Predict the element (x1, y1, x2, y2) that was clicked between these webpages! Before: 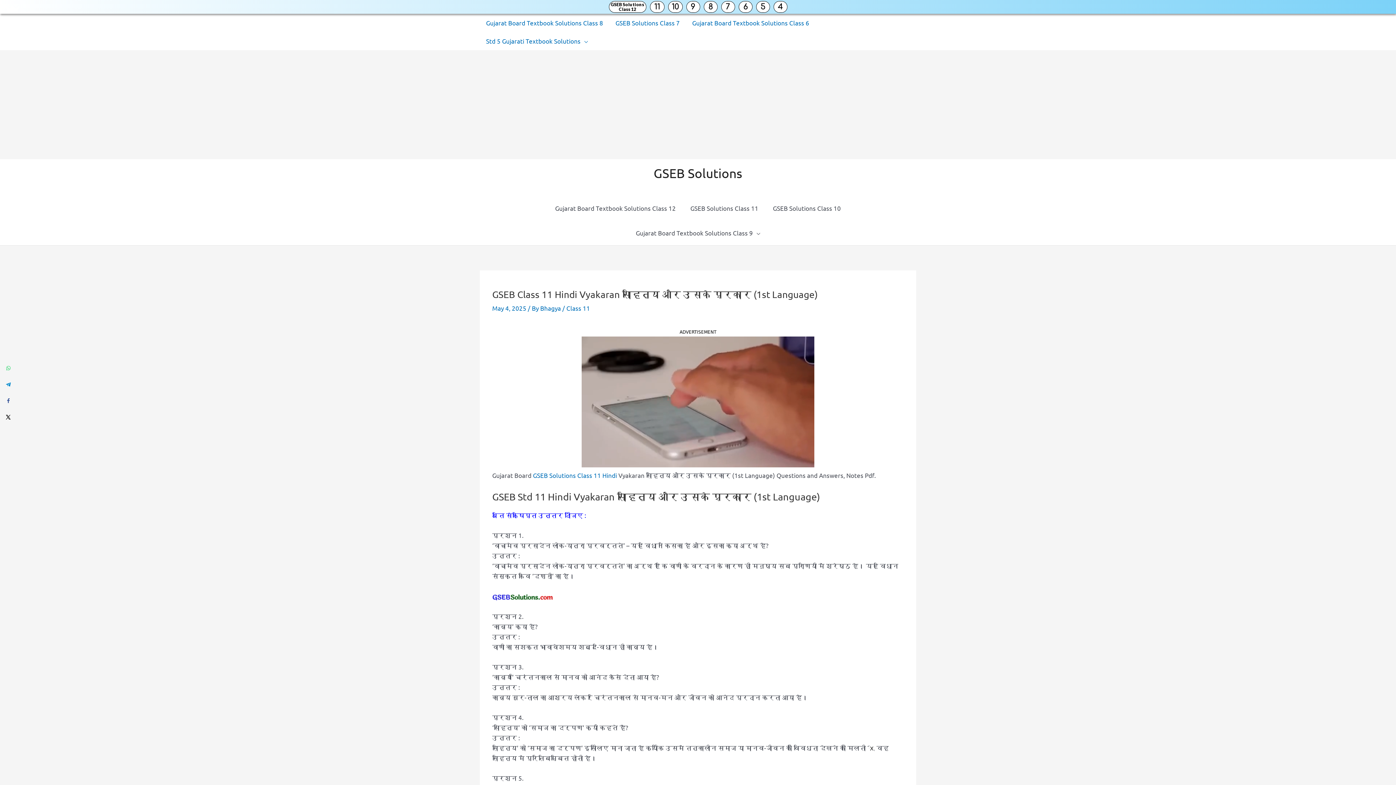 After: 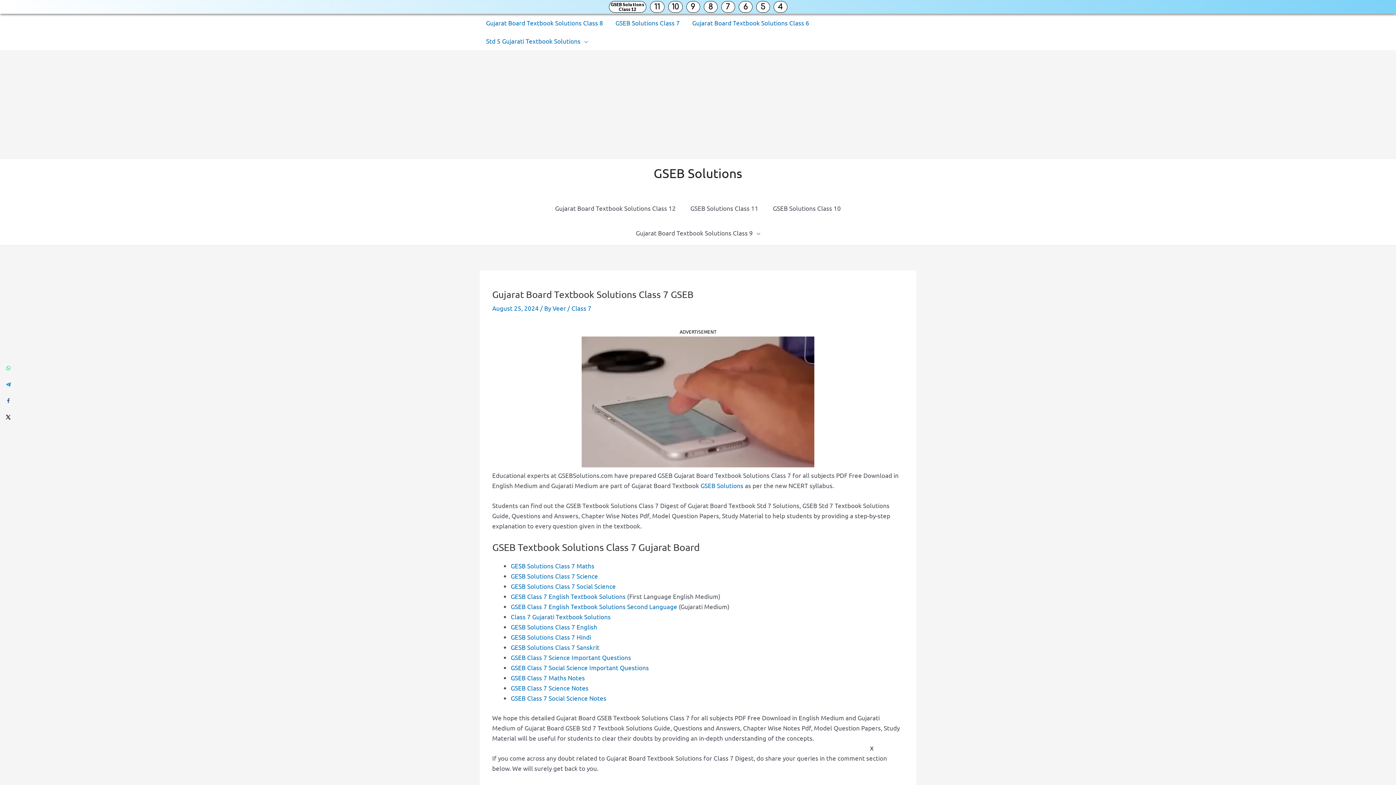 Action: label: GSEB Solutions Class 7 bbox: (609, 13, 686, 32)